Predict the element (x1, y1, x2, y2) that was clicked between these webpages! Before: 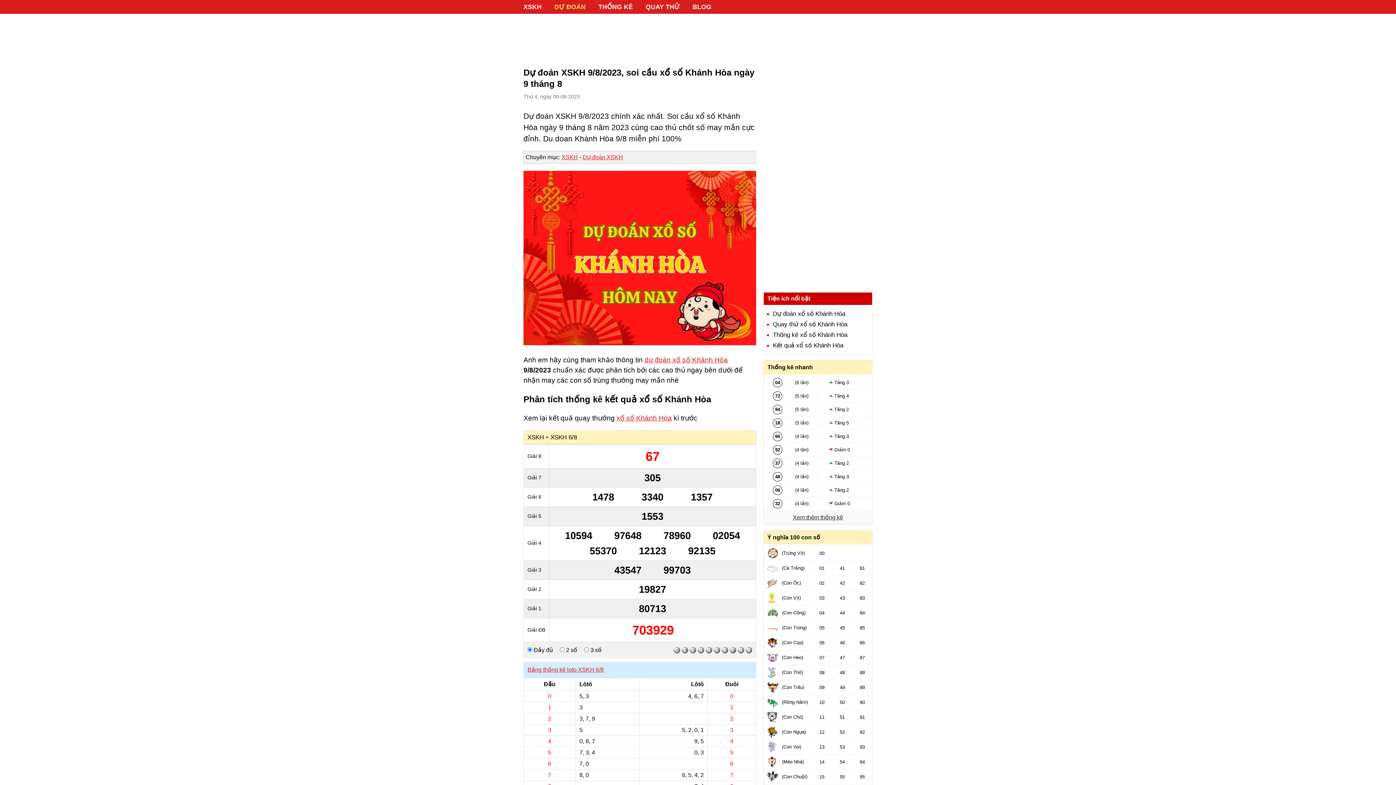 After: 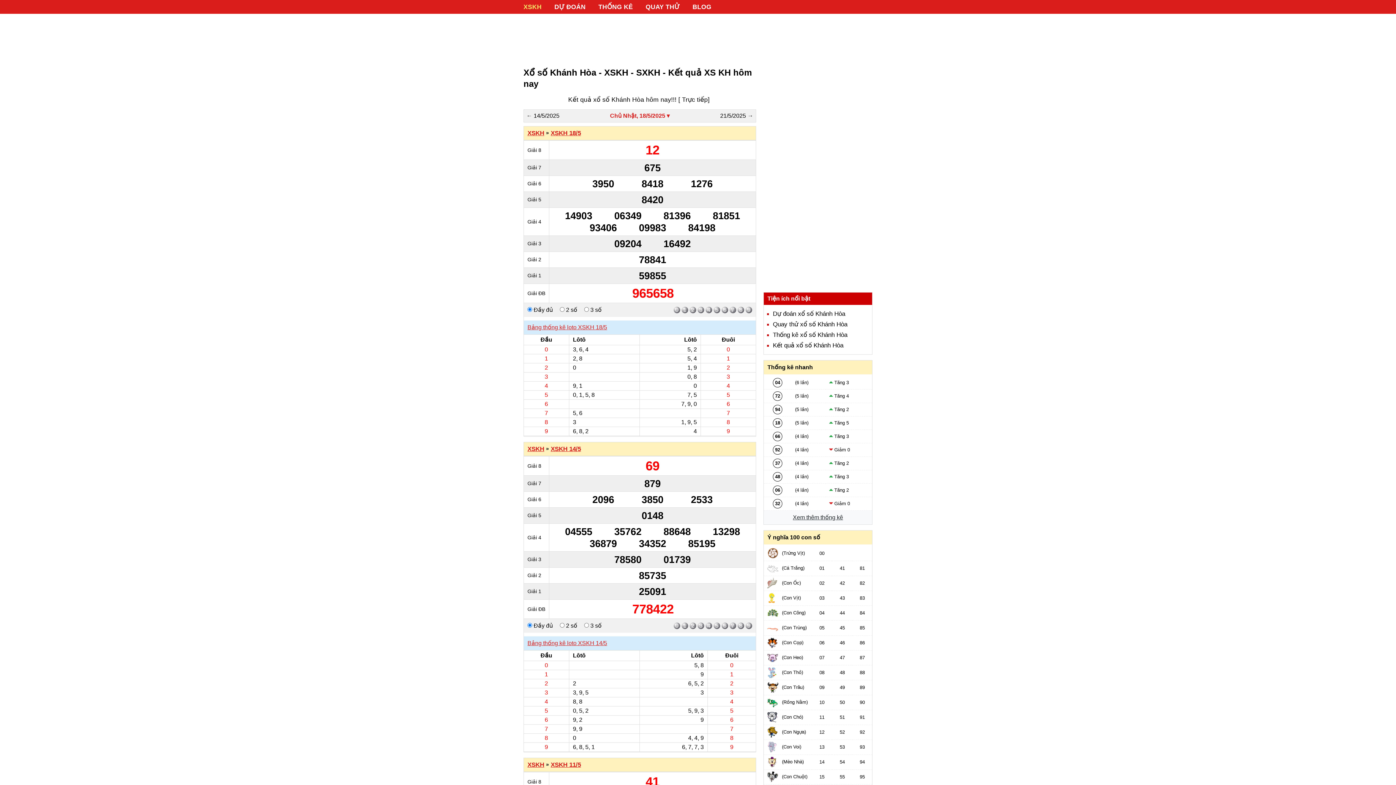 Action: label: XSKH bbox: (561, 154, 578, 160)